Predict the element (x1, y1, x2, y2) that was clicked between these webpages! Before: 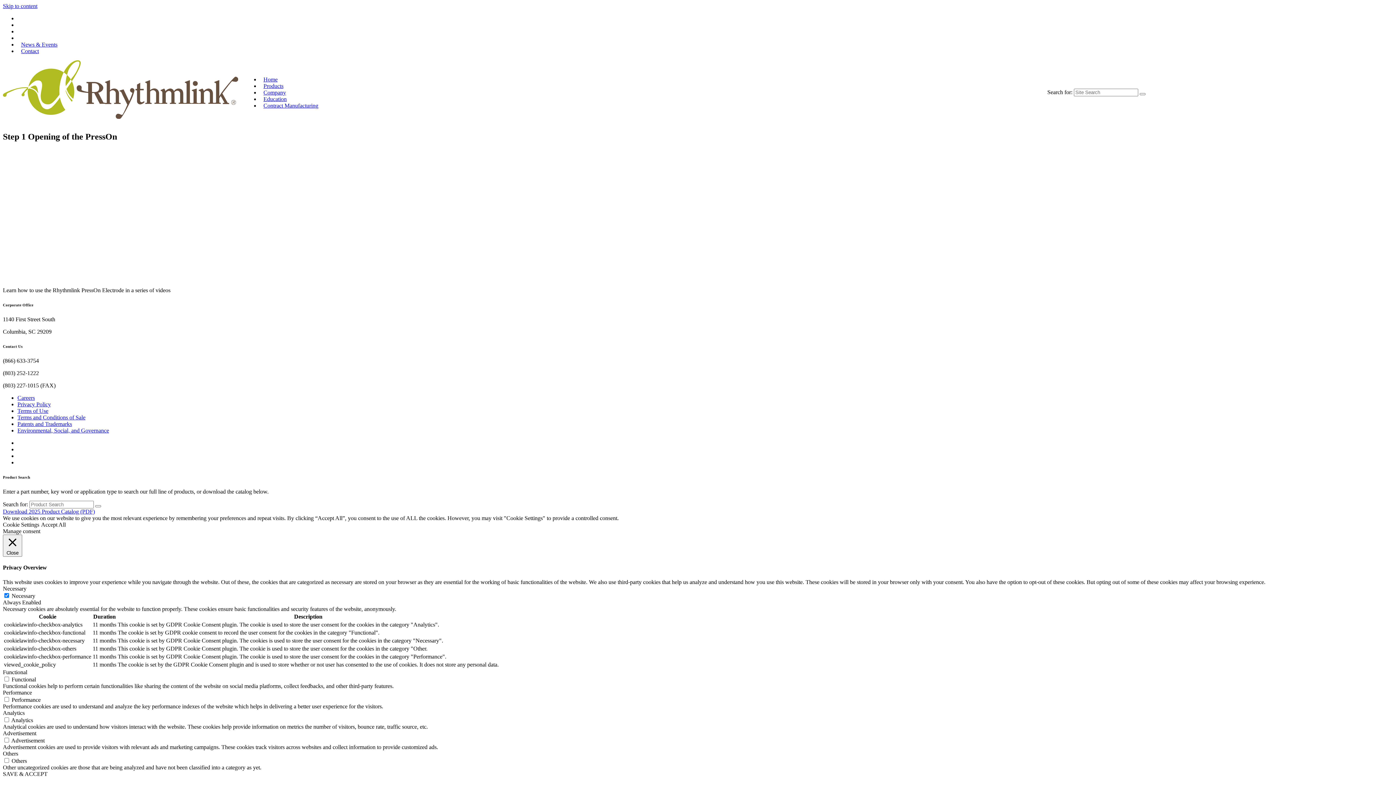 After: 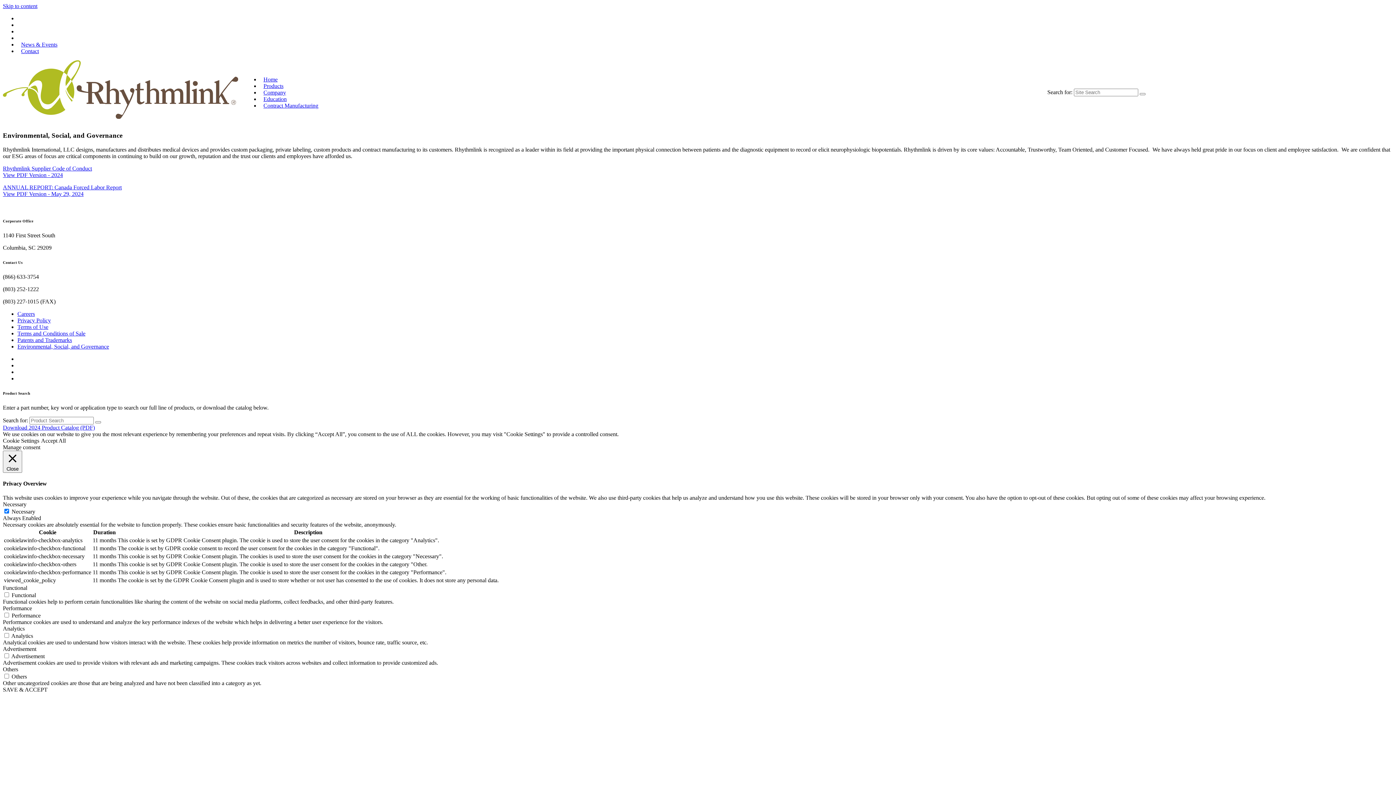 Action: label: Environmental, Social, and Governance bbox: (17, 427, 109, 433)